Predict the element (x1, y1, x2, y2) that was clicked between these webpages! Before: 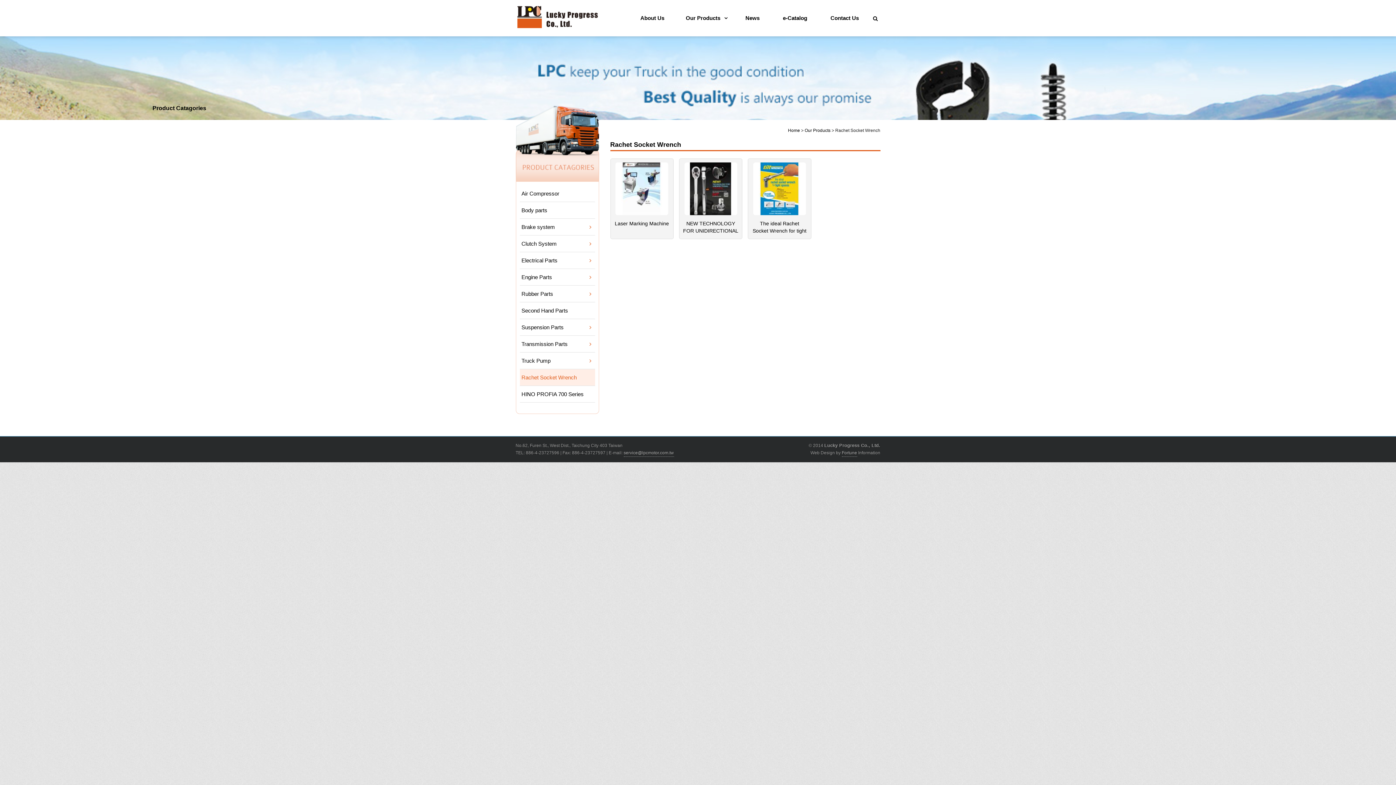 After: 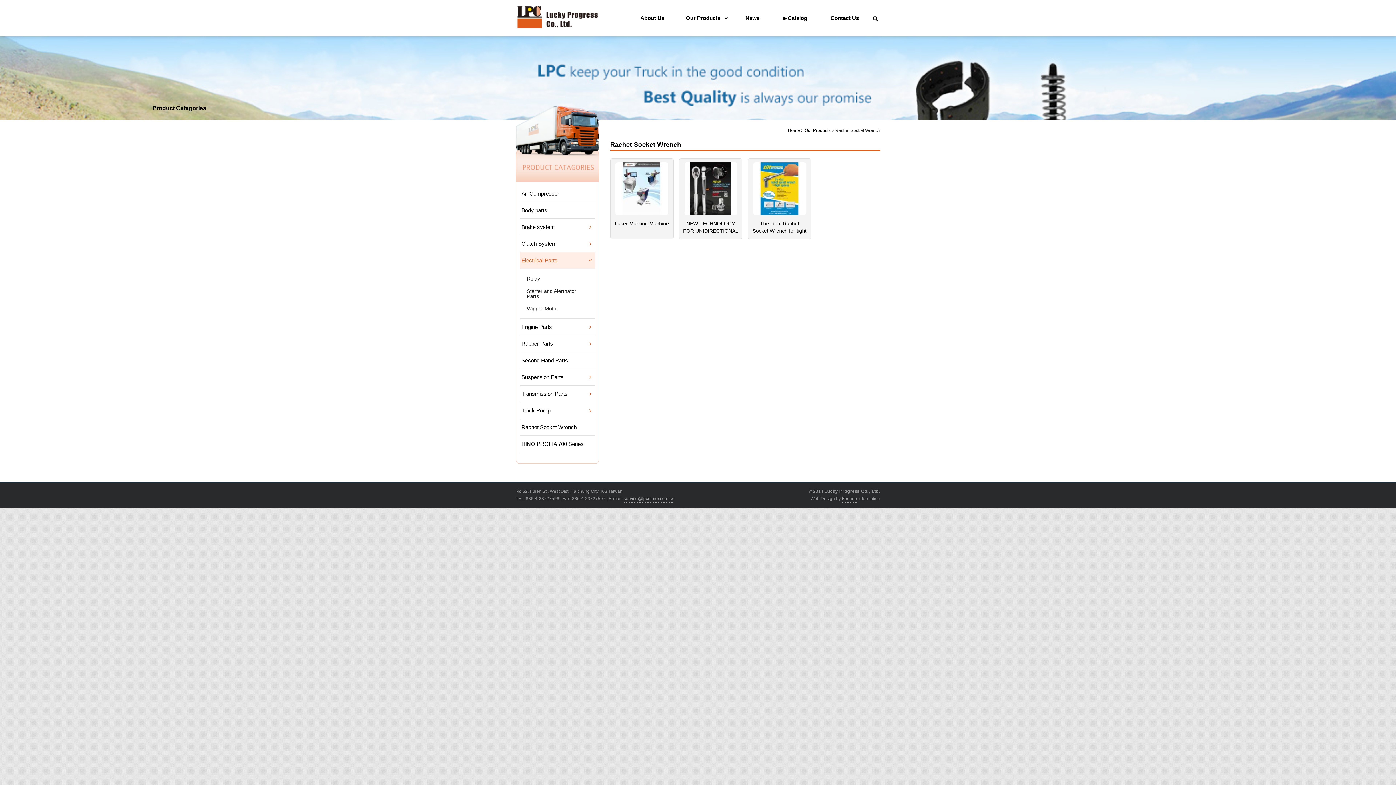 Action: bbox: (519, 252, 595, 269) label: Electrical Parts